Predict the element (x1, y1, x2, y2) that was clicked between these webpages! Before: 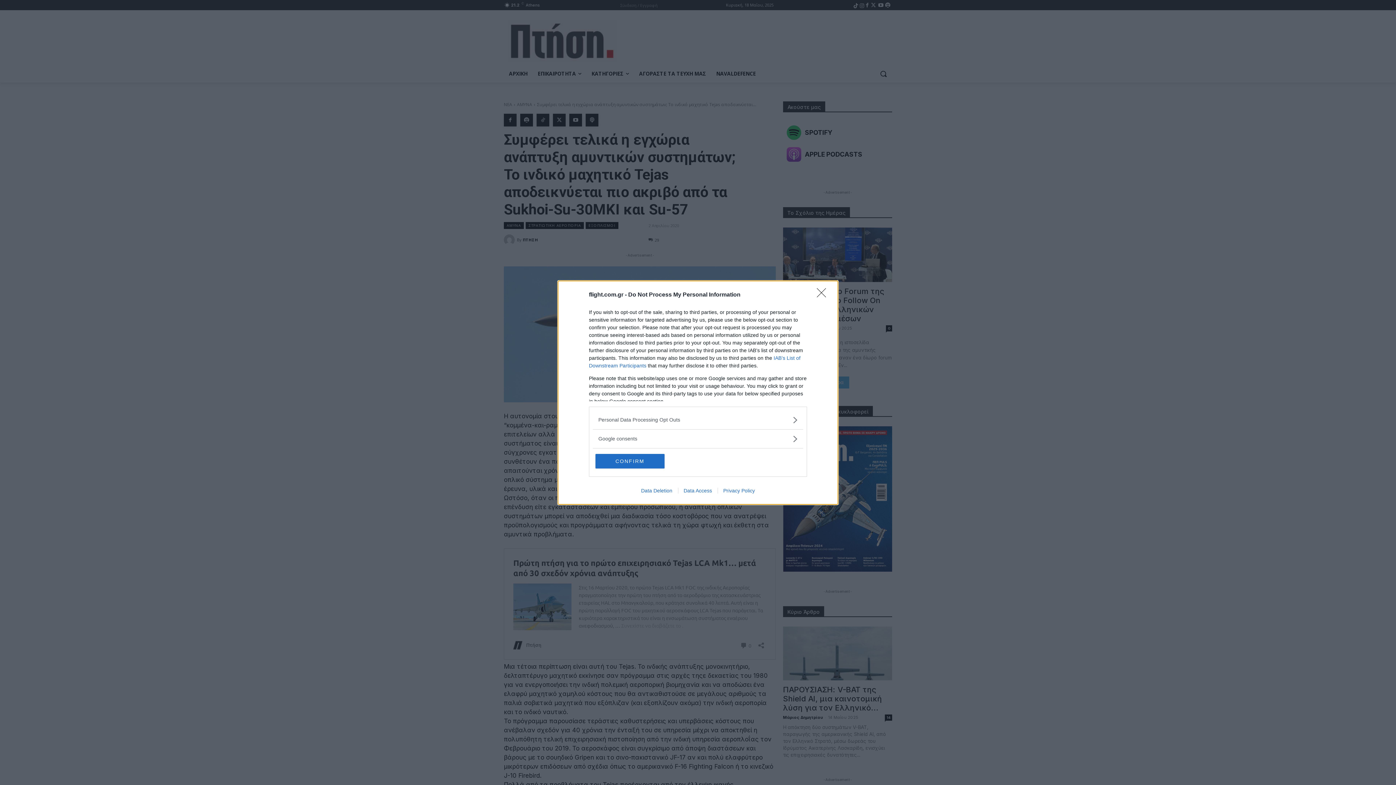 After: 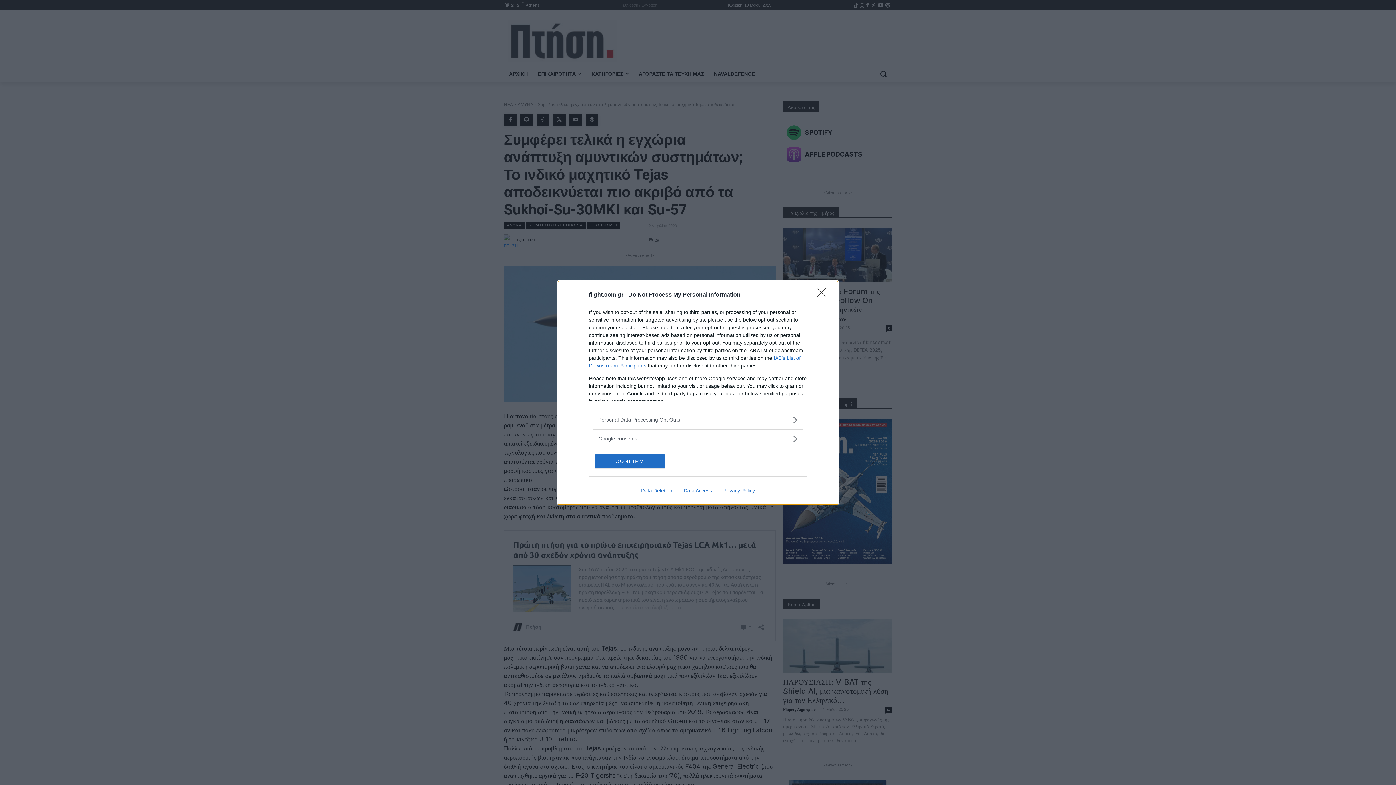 Action: bbox: (717, 487, 760, 493) label: Privacy Policy